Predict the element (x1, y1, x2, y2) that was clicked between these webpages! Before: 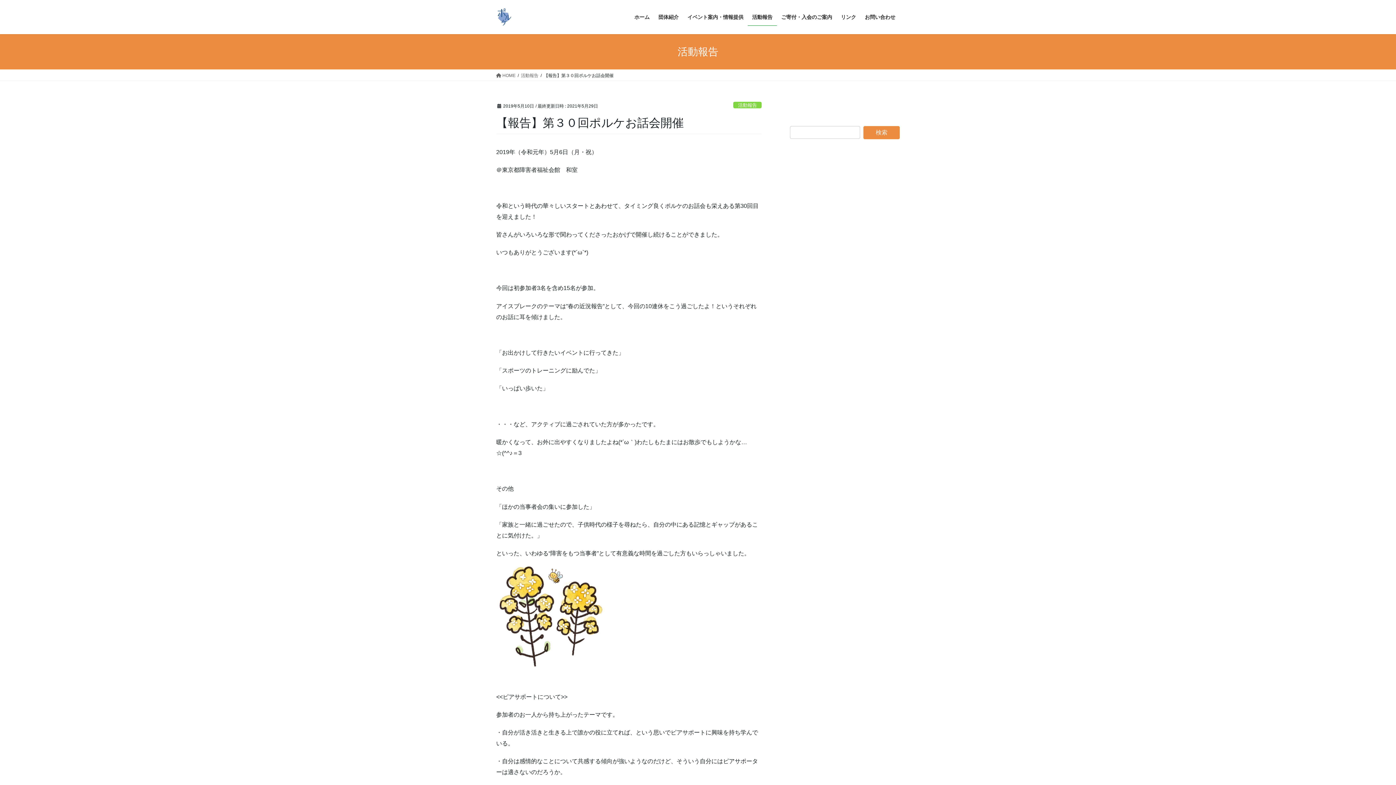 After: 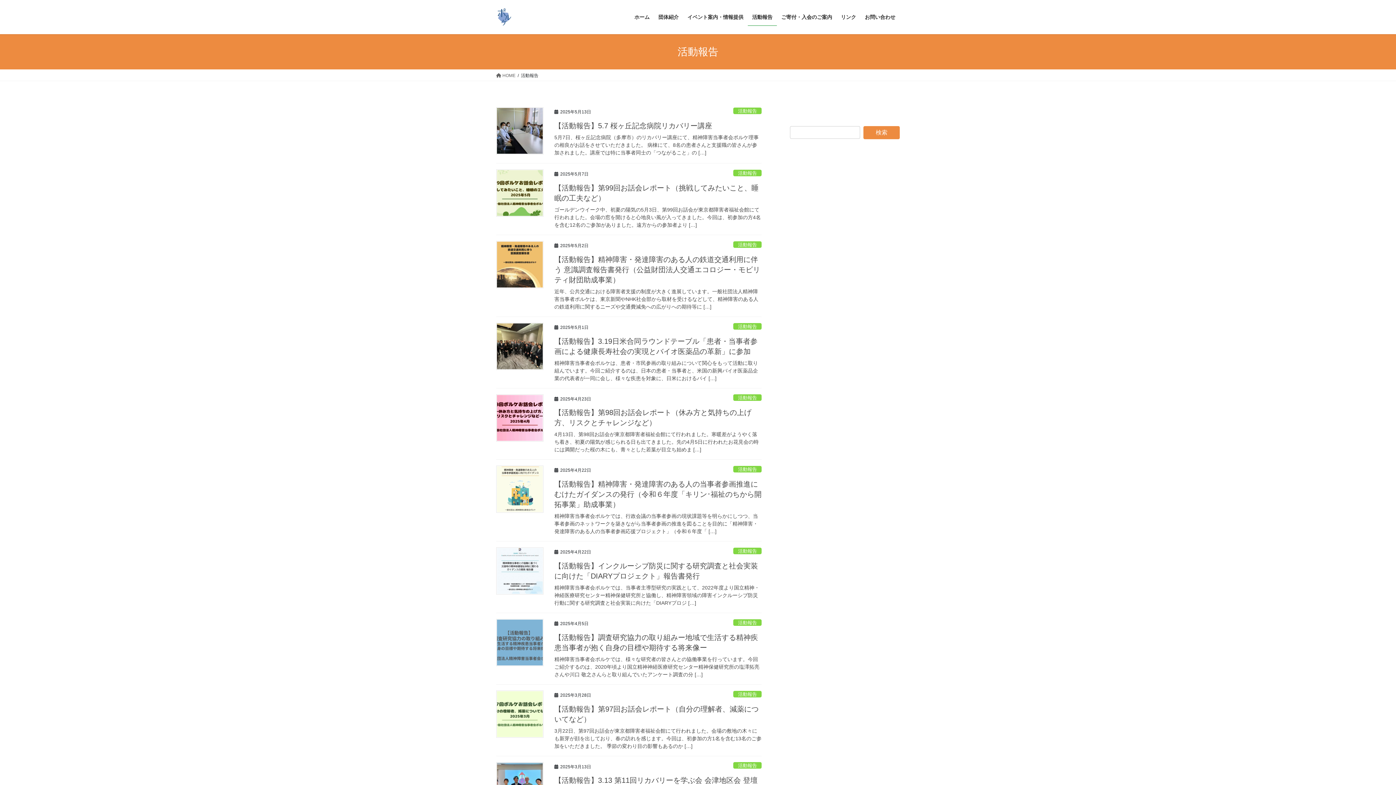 Action: bbox: (521, 72, 538, 78) label: 活動報告